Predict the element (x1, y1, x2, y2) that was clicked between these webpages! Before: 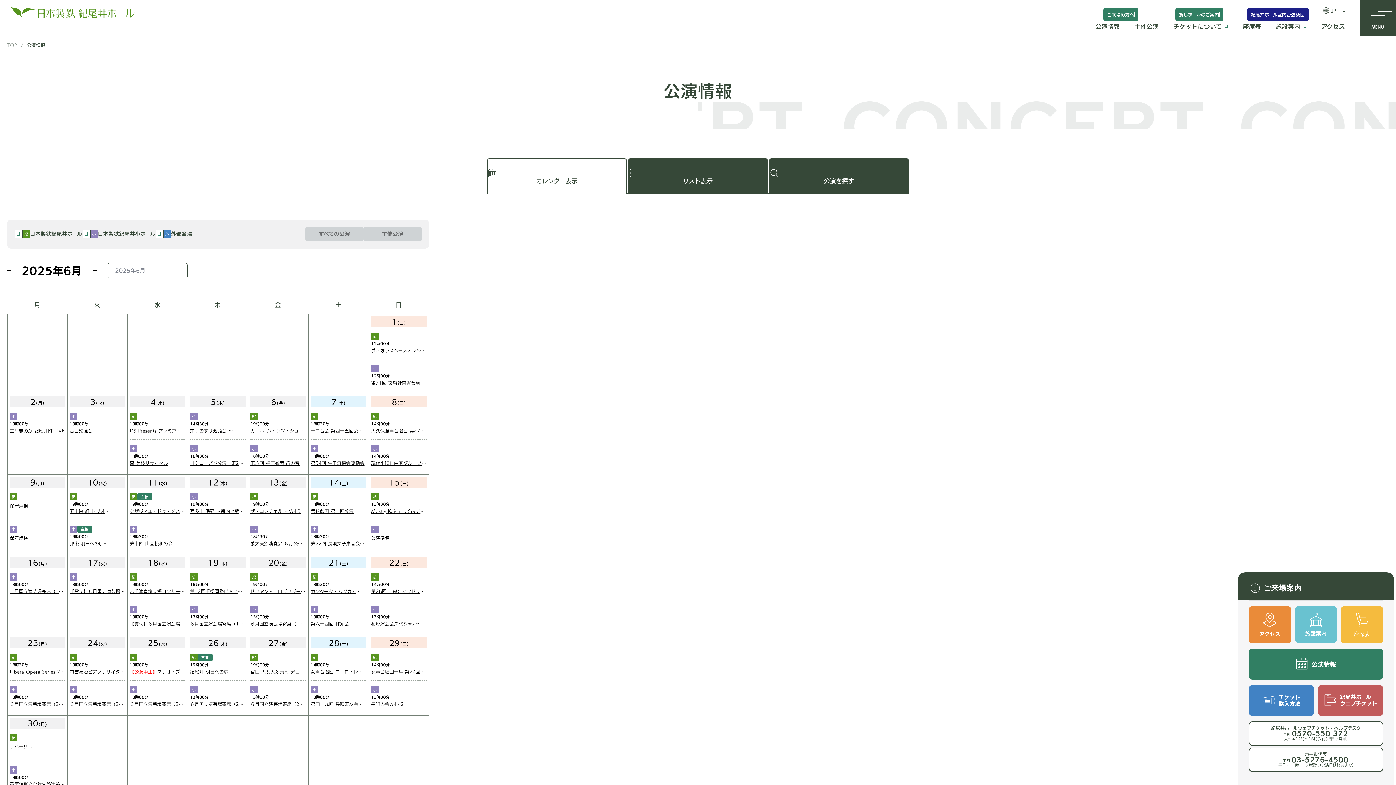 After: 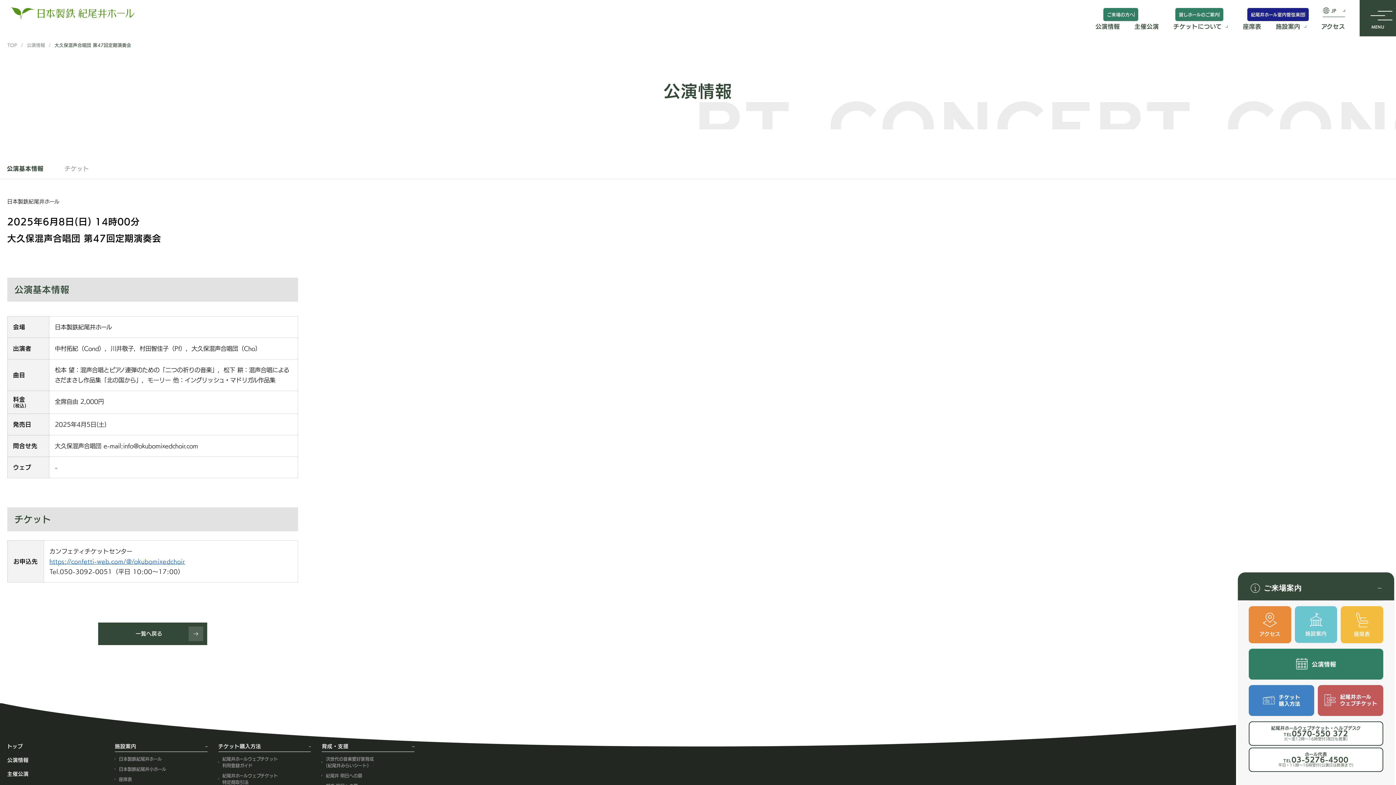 Action: label: 大久保混声合唱団 第47回定期演奏会 bbox: (371, 427, 426, 434)